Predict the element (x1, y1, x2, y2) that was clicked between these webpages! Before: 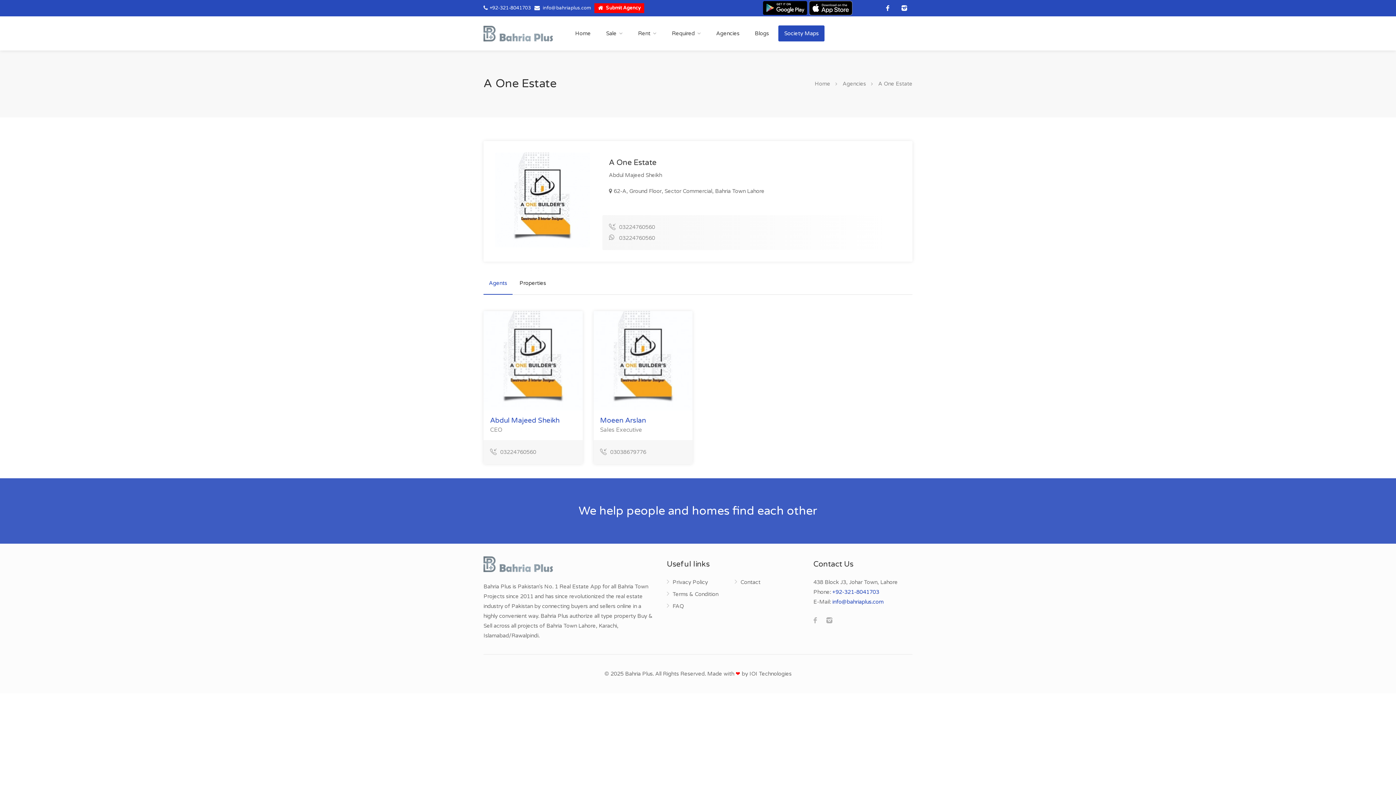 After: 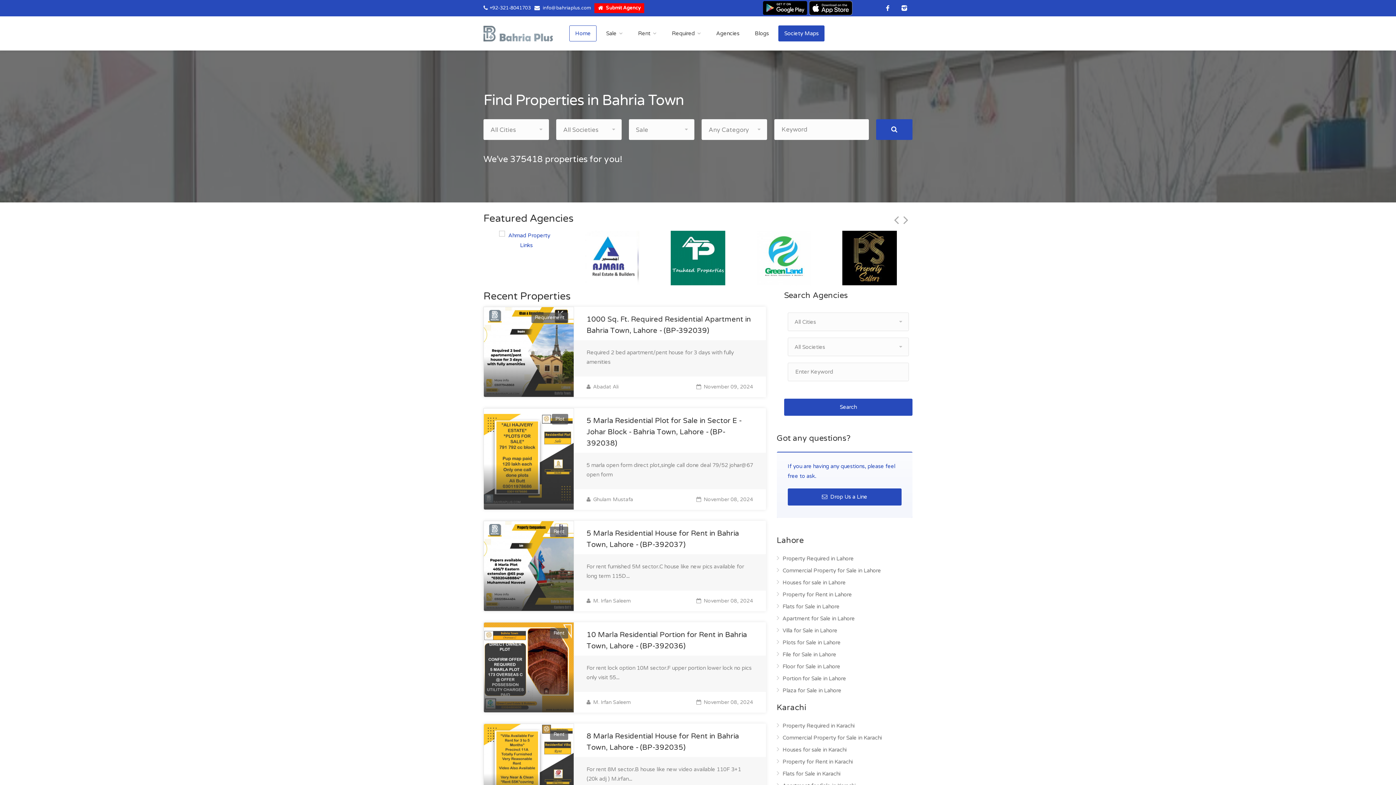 Action: label: Home bbox: (814, 80, 830, 87)